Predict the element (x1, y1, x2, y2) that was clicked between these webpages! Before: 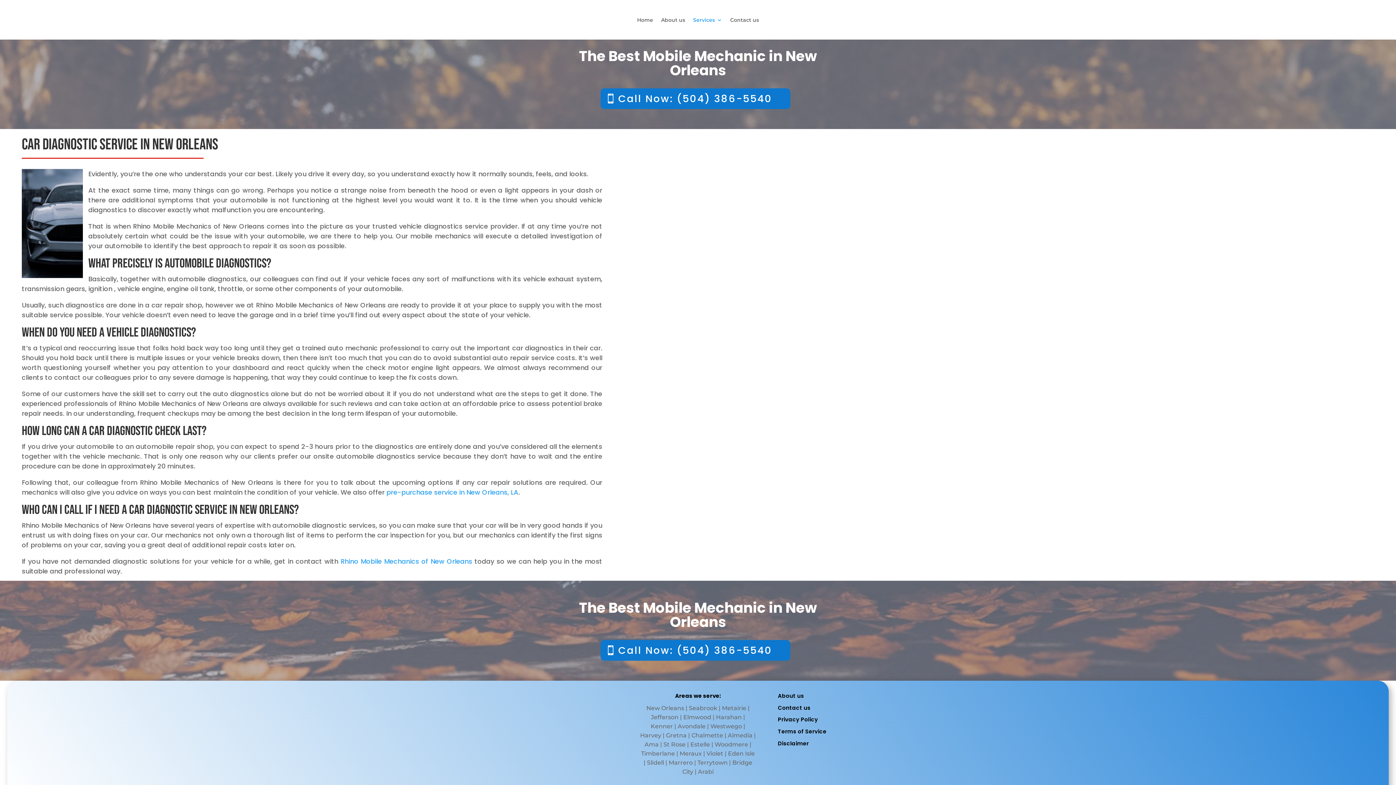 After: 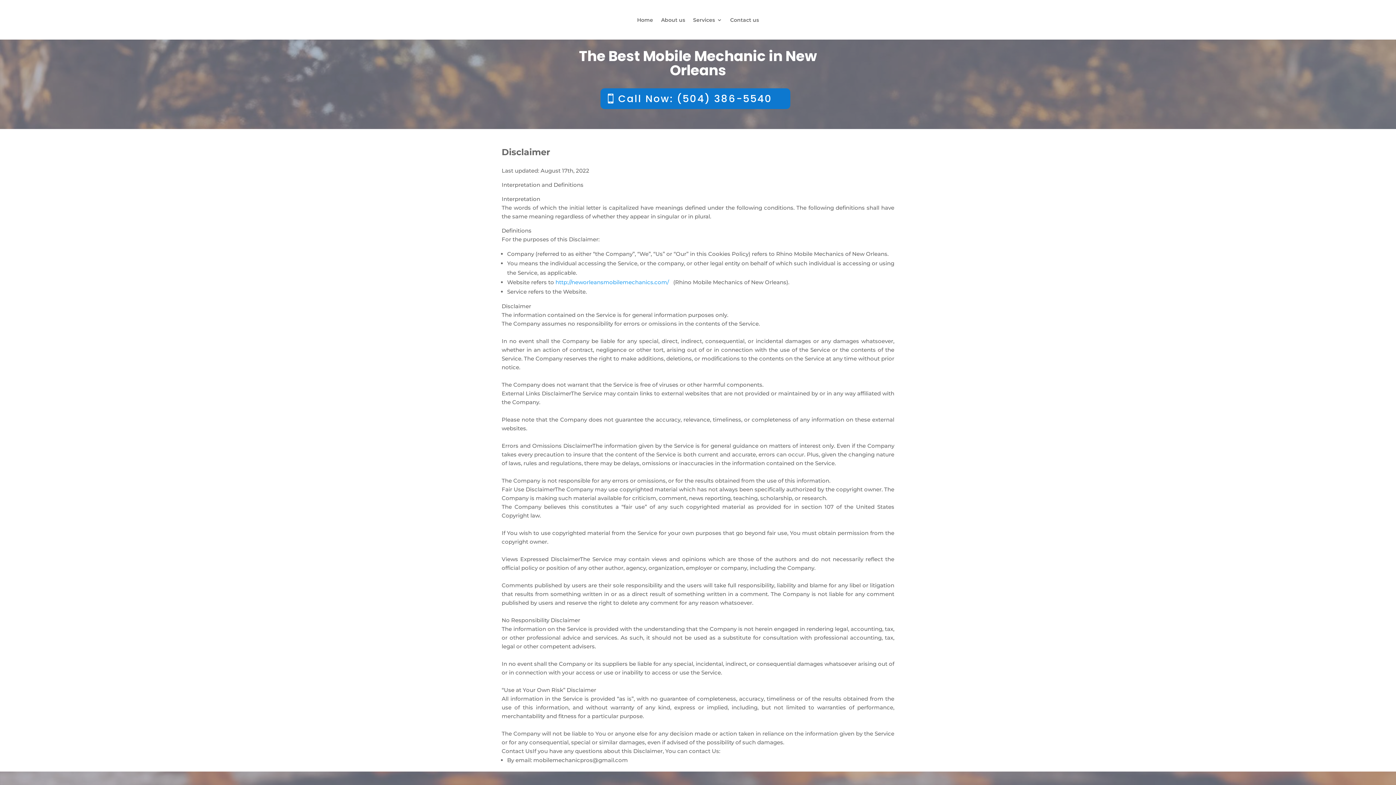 Action: bbox: (778, 739, 808, 747) label: Disclaimer